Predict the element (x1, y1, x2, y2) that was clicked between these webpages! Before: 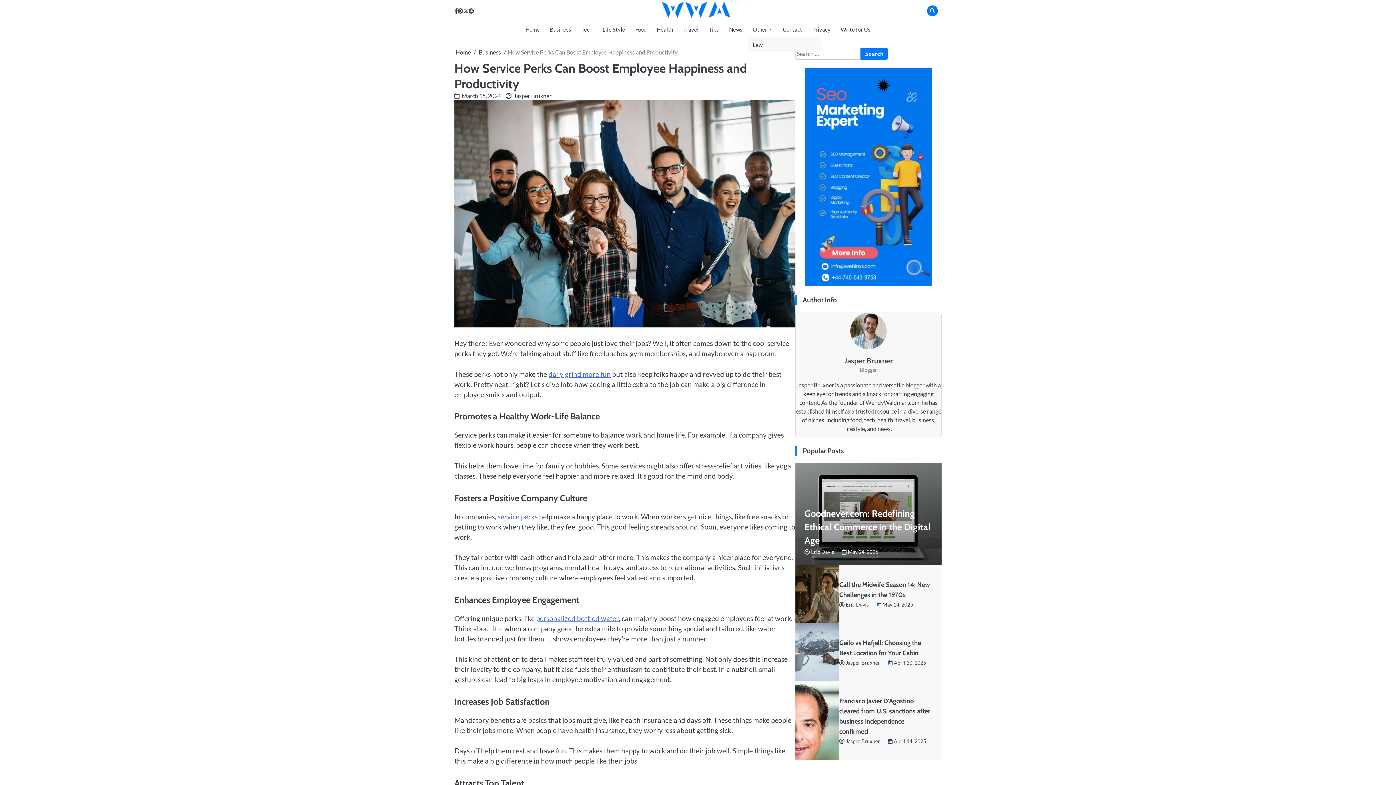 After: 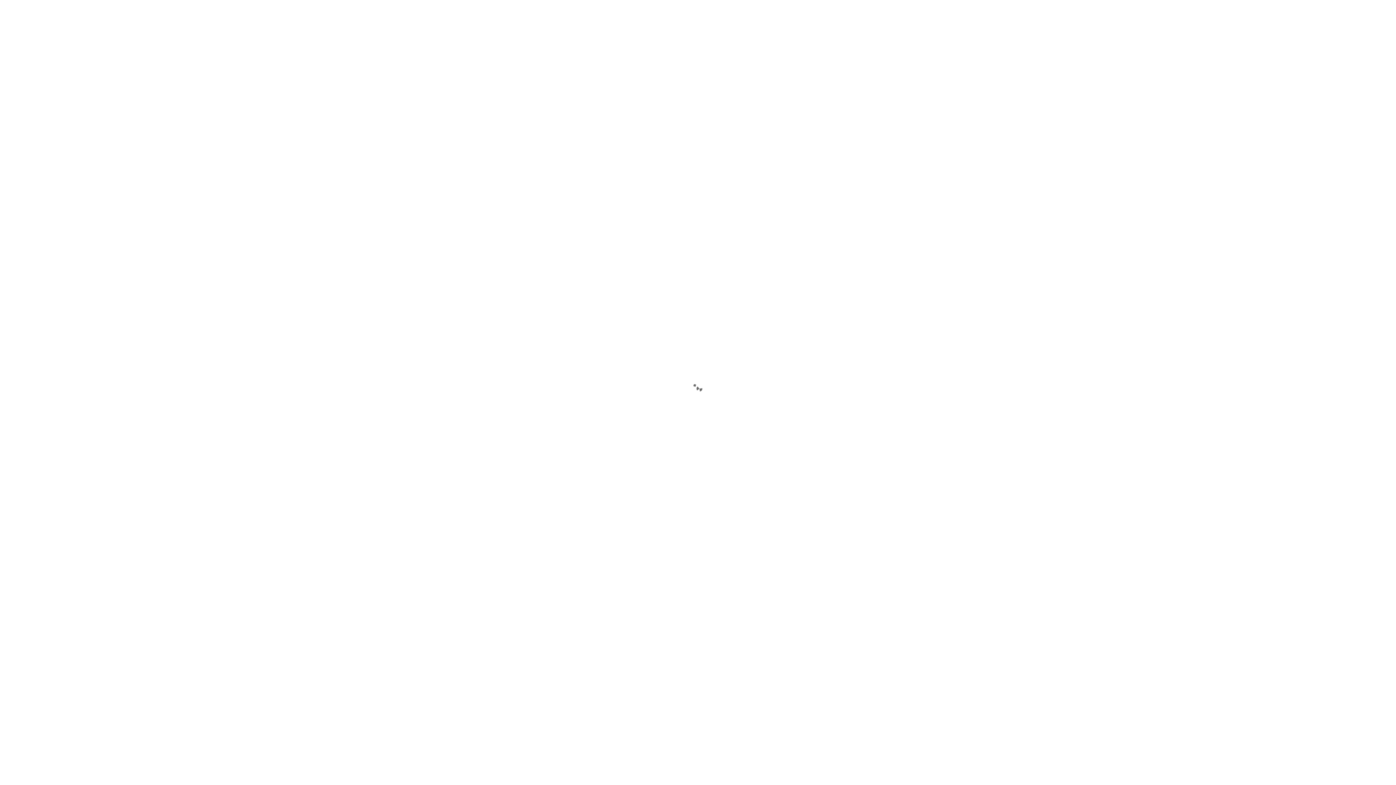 Action: bbox: (883, 738, 926, 744) label: April 14, 2025